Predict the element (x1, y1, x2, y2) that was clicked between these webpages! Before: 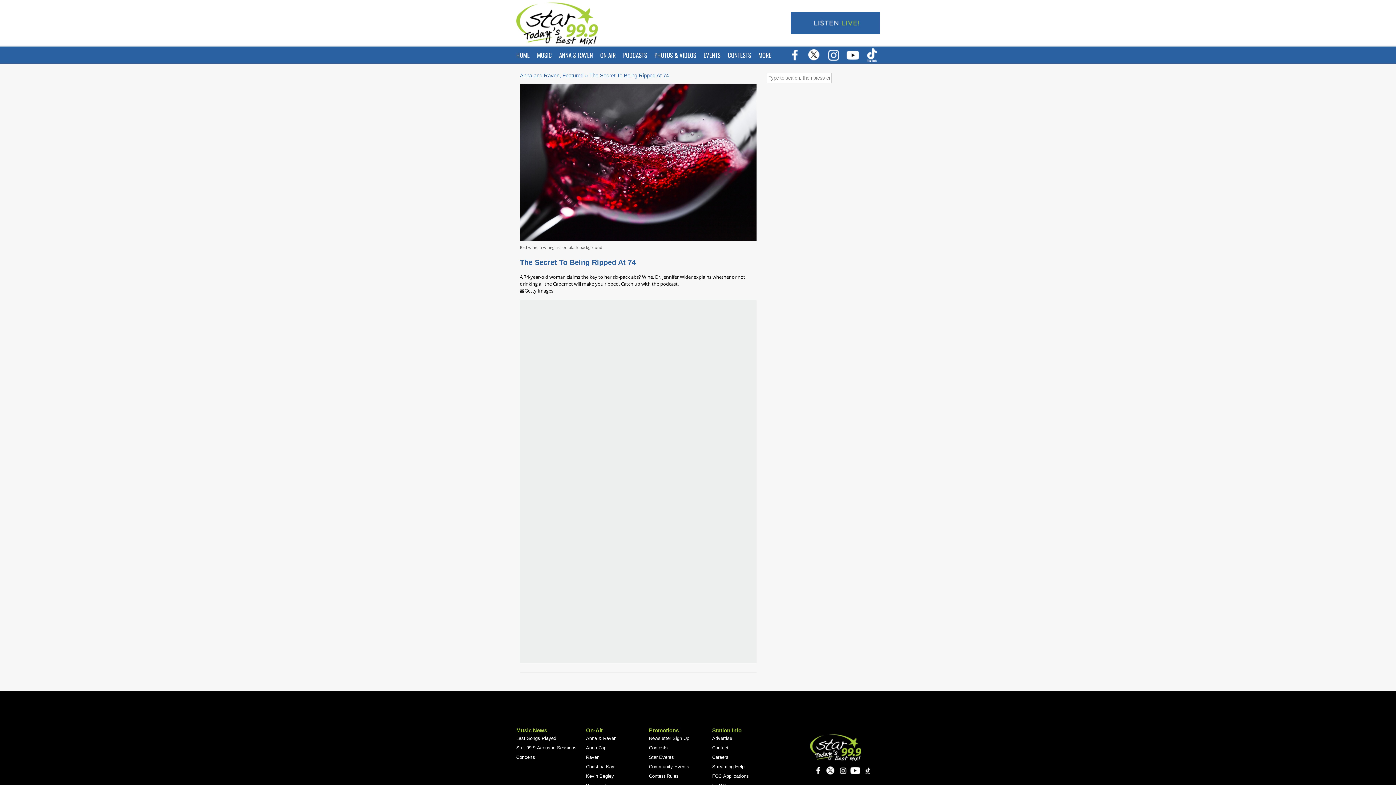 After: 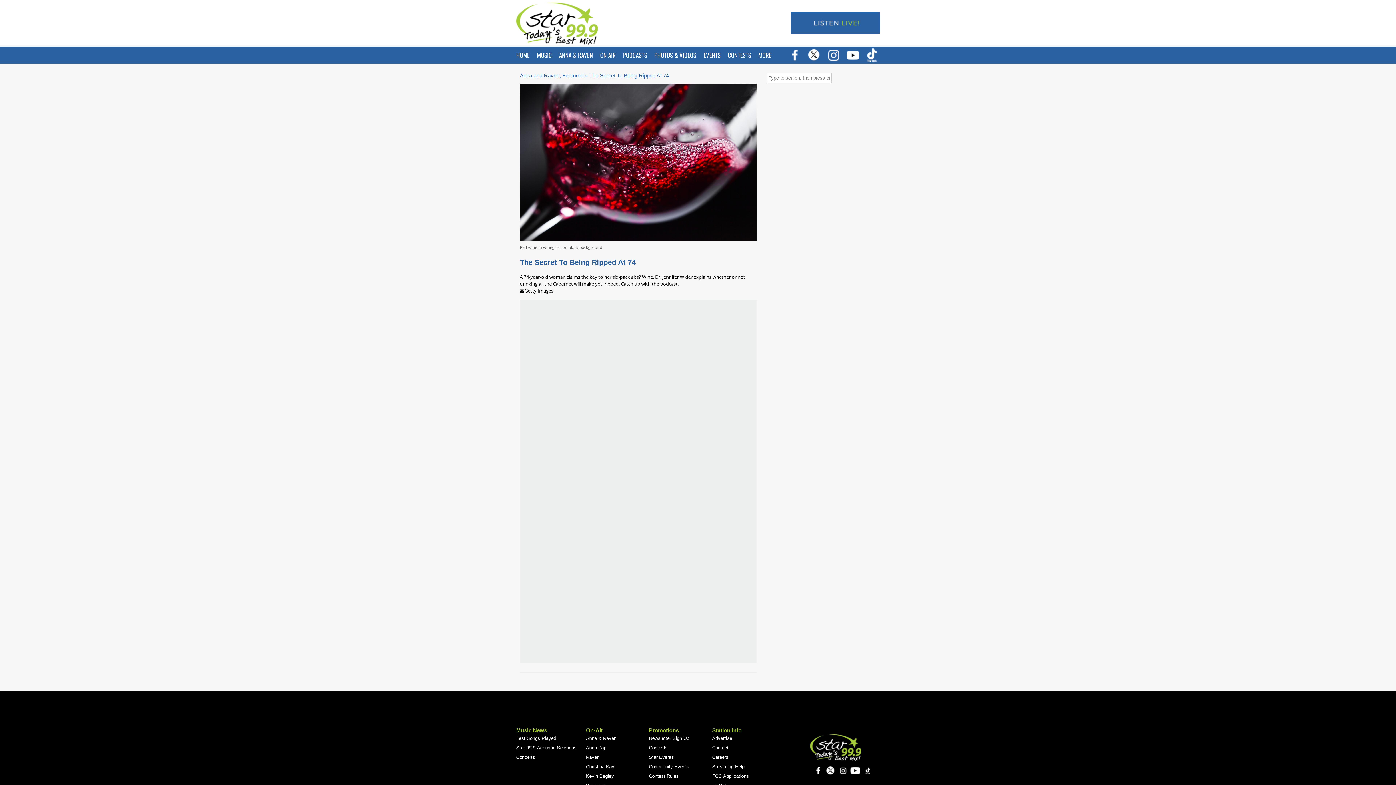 Action: bbox: (825, 770, 836, 776)